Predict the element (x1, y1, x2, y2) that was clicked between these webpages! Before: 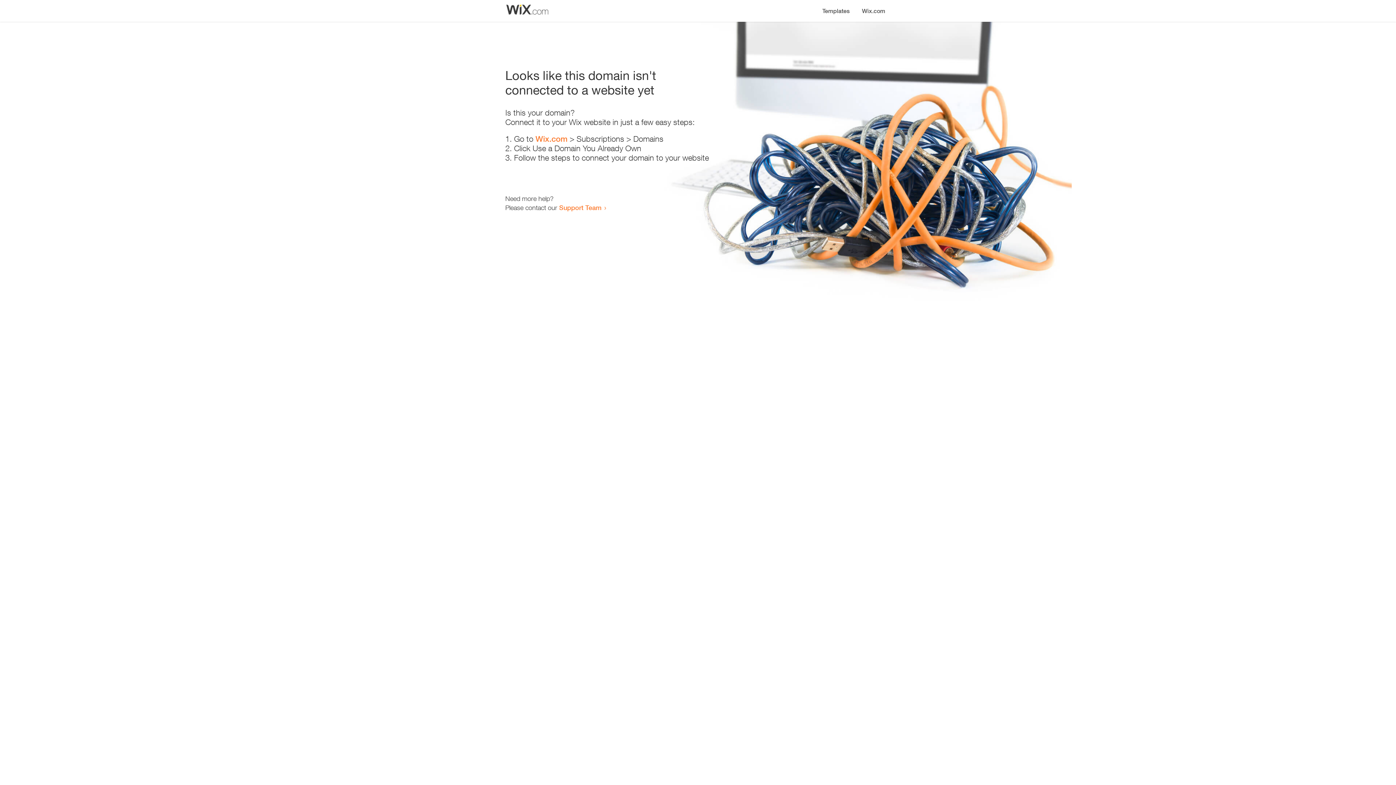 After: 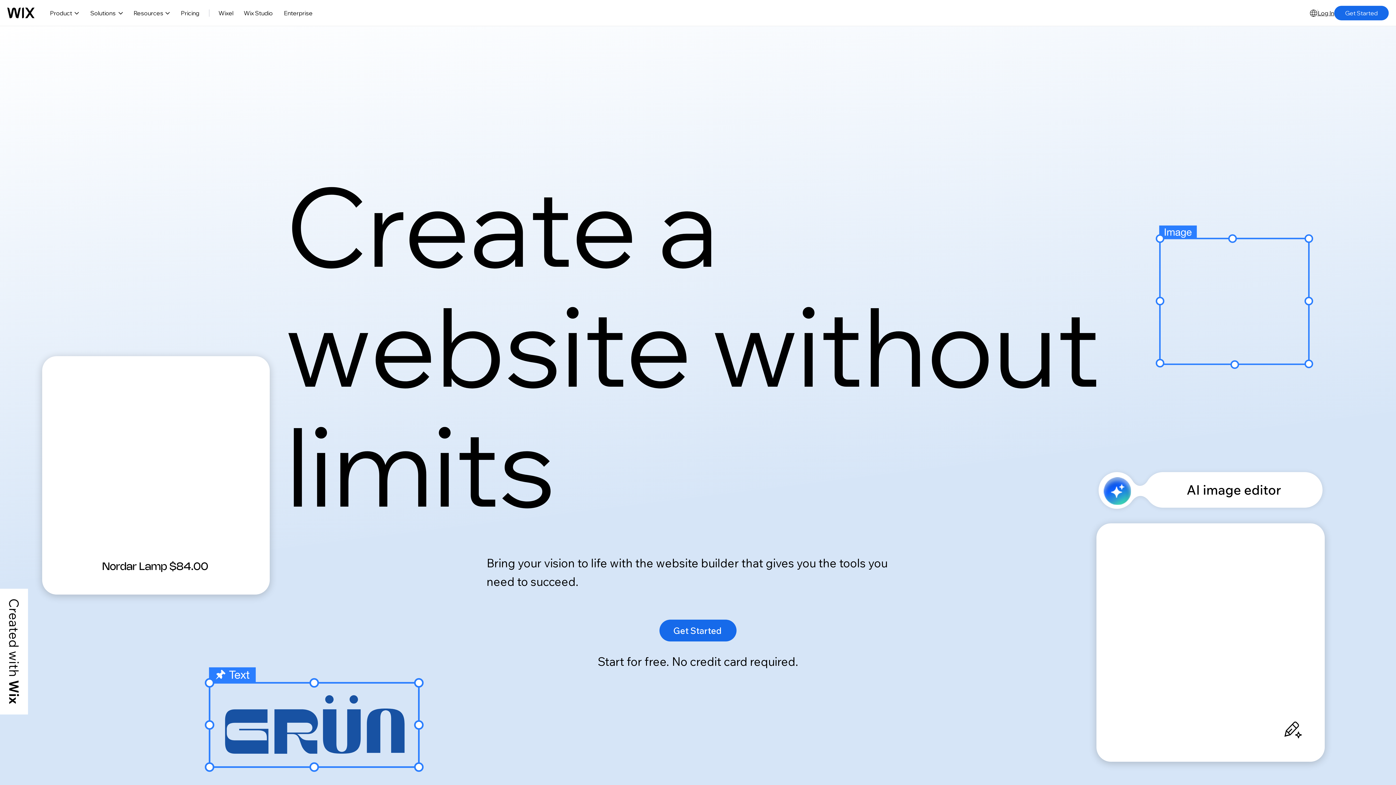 Action: label: Wix.com bbox: (856, 0, 890, 14)